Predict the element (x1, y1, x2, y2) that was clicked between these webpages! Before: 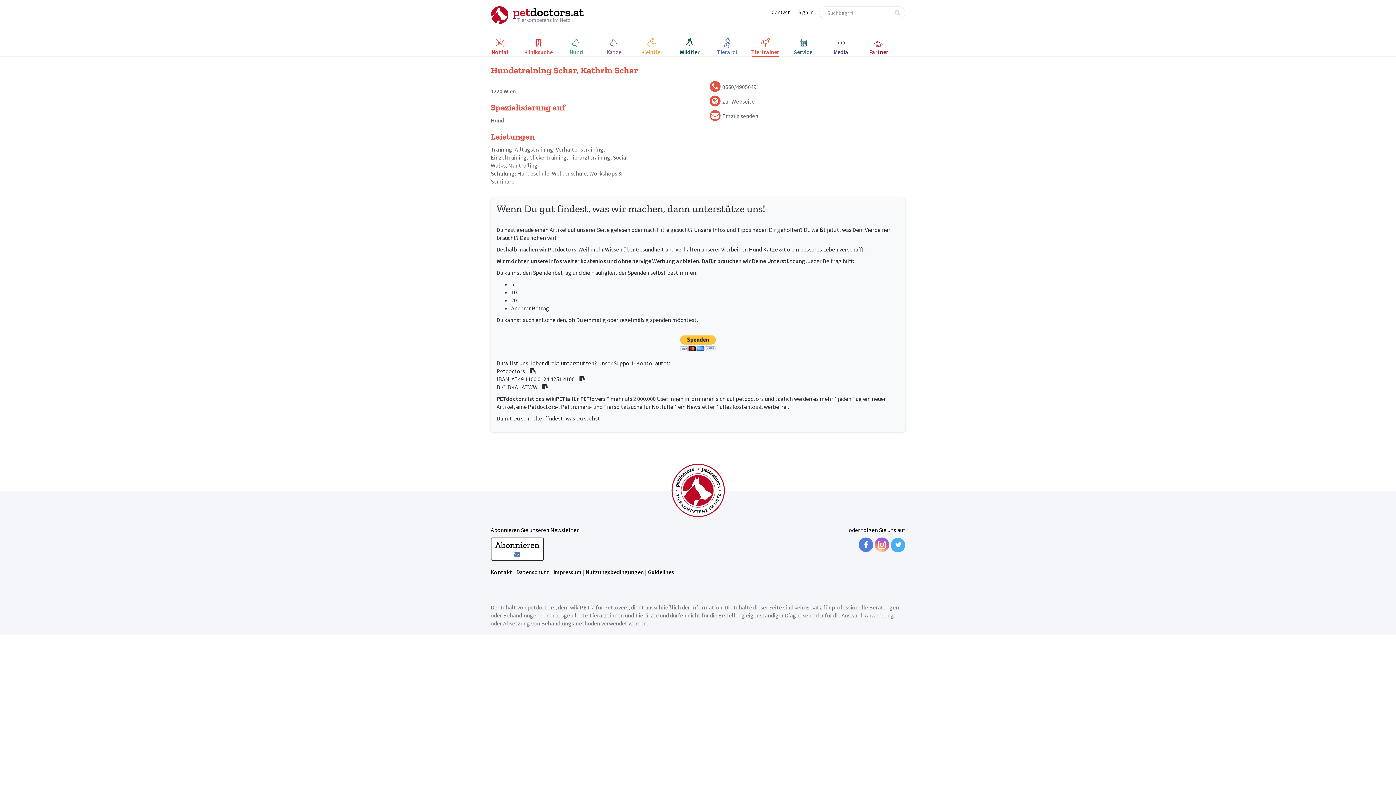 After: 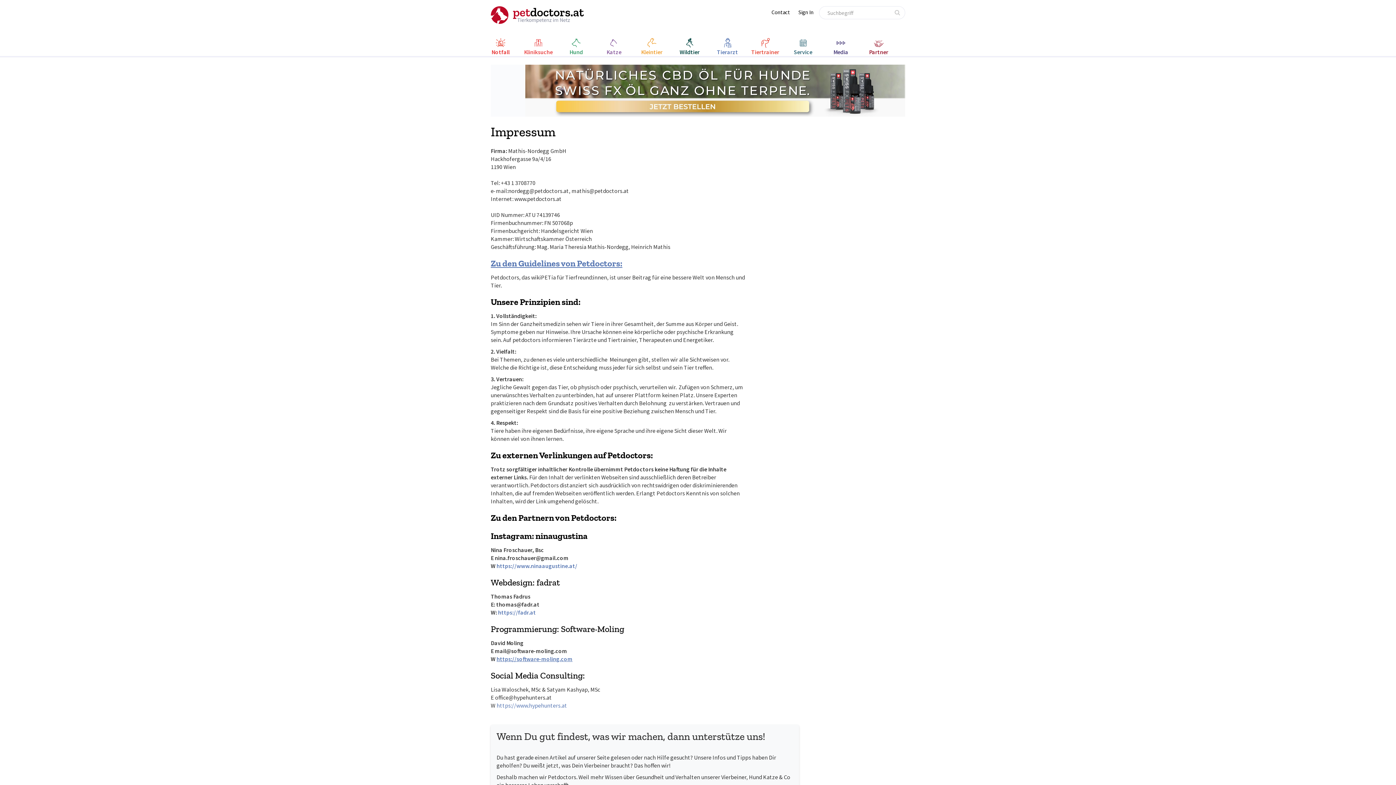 Action: label: impressum bbox: (553, 568, 581, 576)